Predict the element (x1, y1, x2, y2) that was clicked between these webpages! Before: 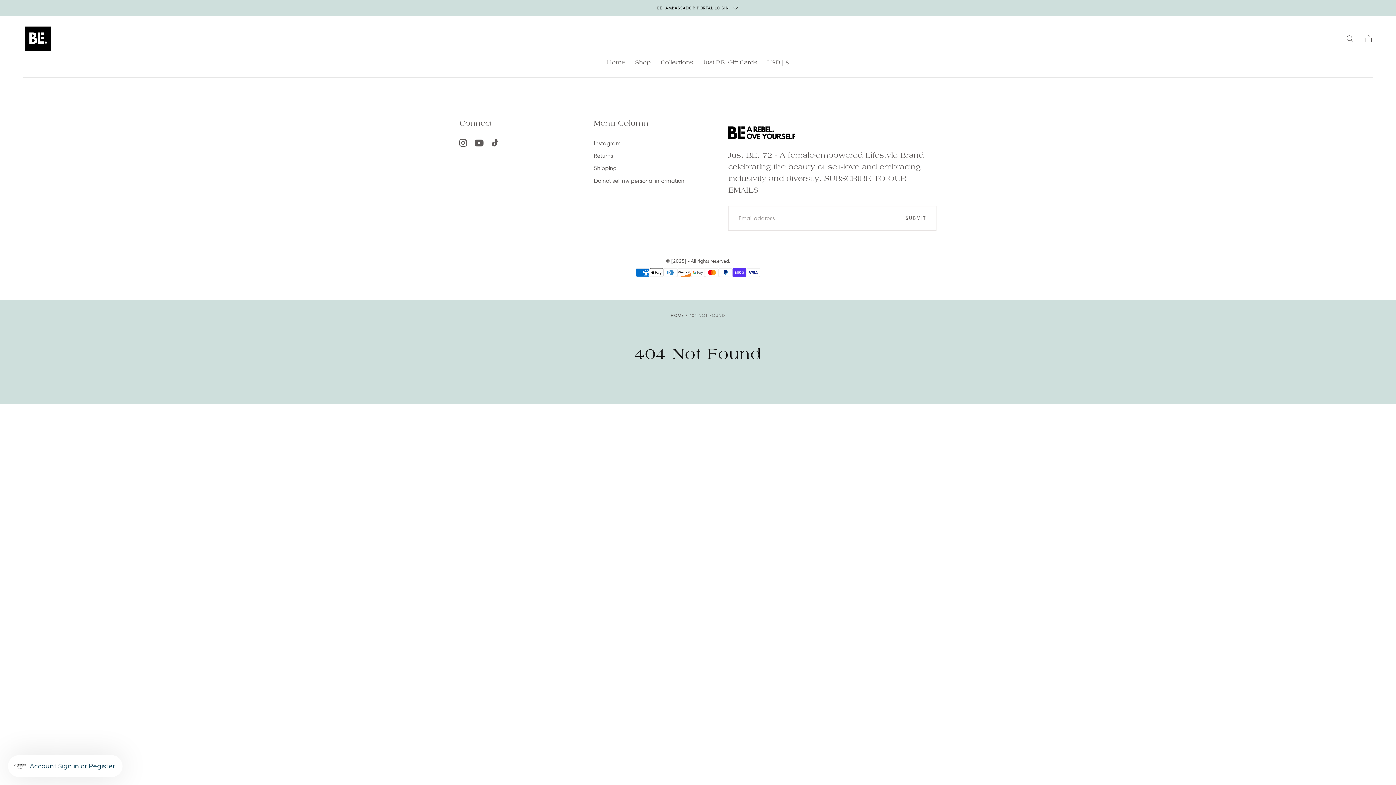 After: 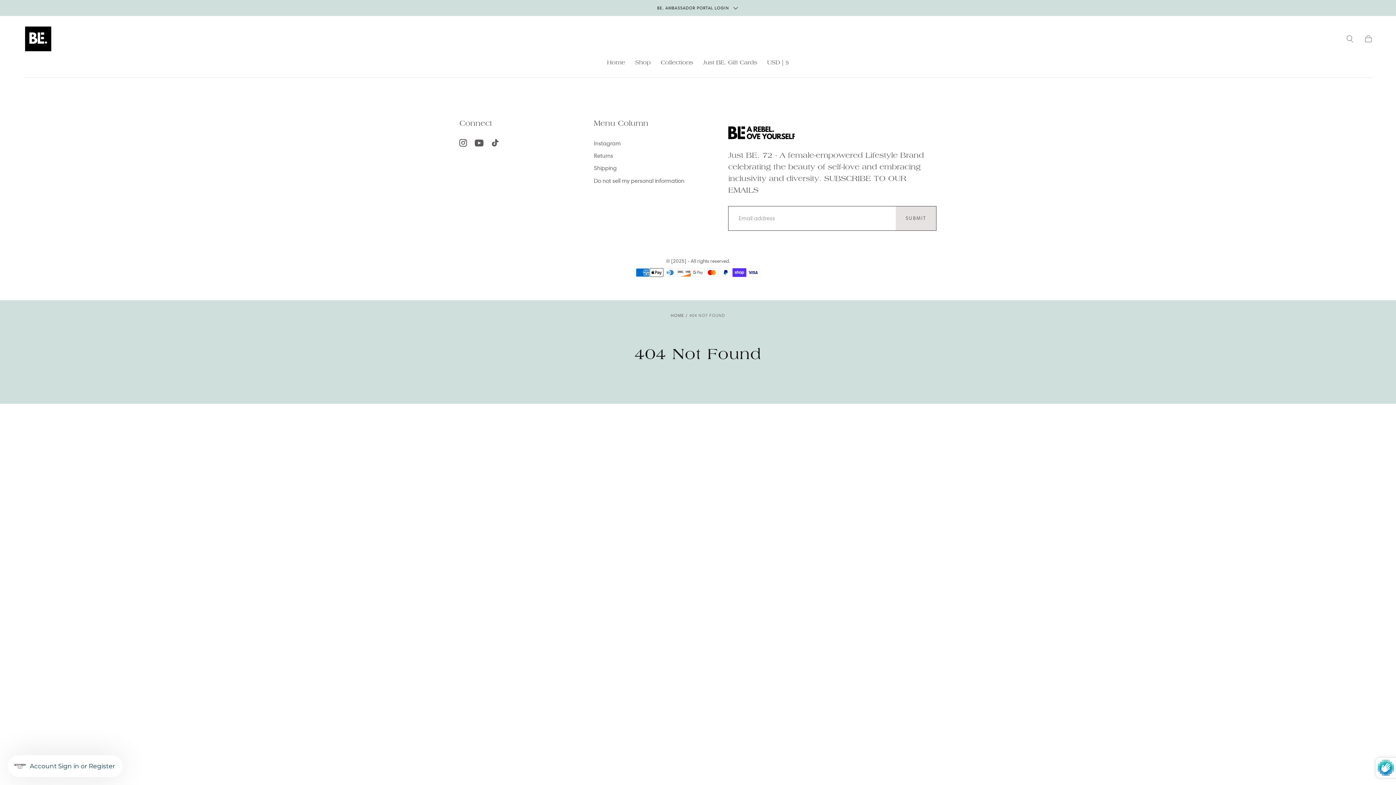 Action: label: Submit bbox: (895, 206, 936, 230)